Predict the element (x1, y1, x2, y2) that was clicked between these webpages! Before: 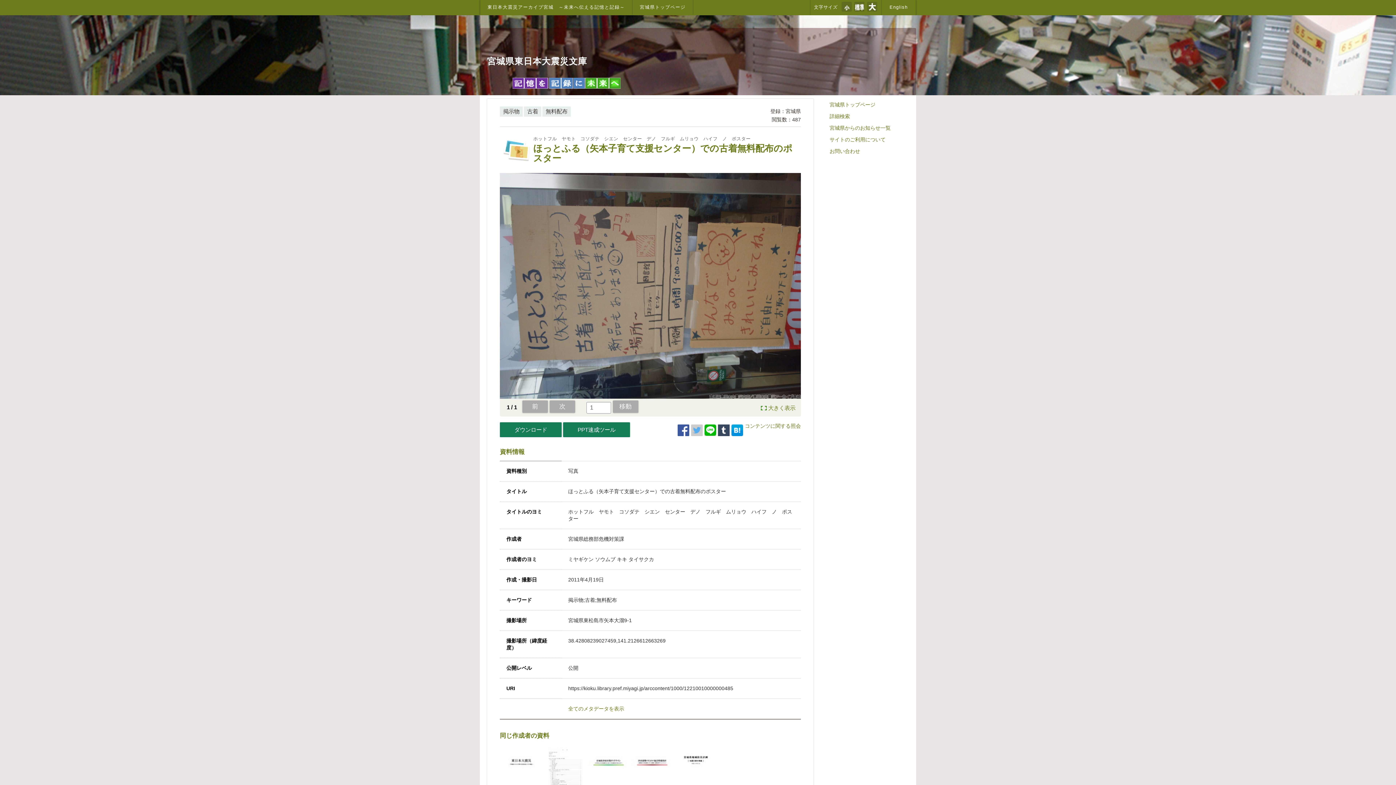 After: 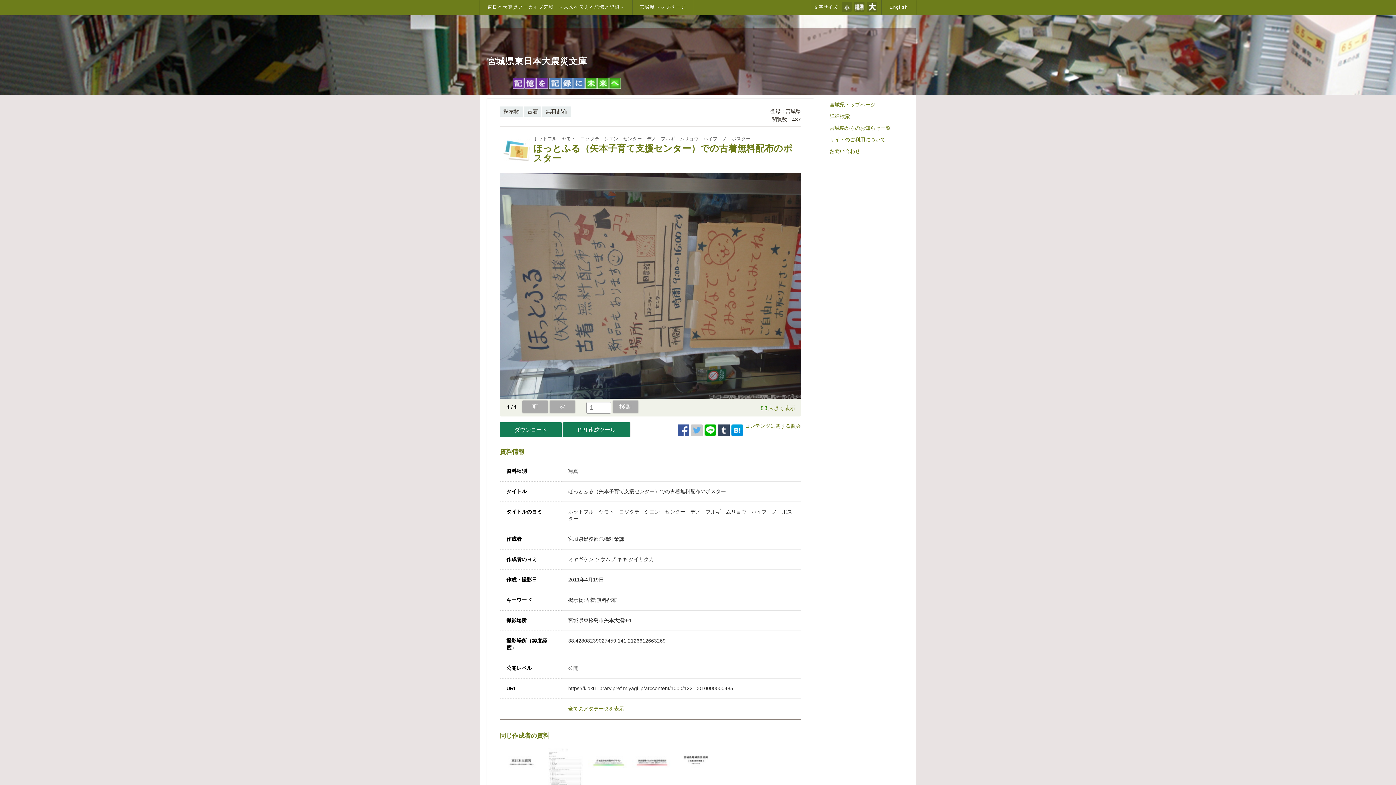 Action: label: 移動 bbox: (612, 400, 638, 413)